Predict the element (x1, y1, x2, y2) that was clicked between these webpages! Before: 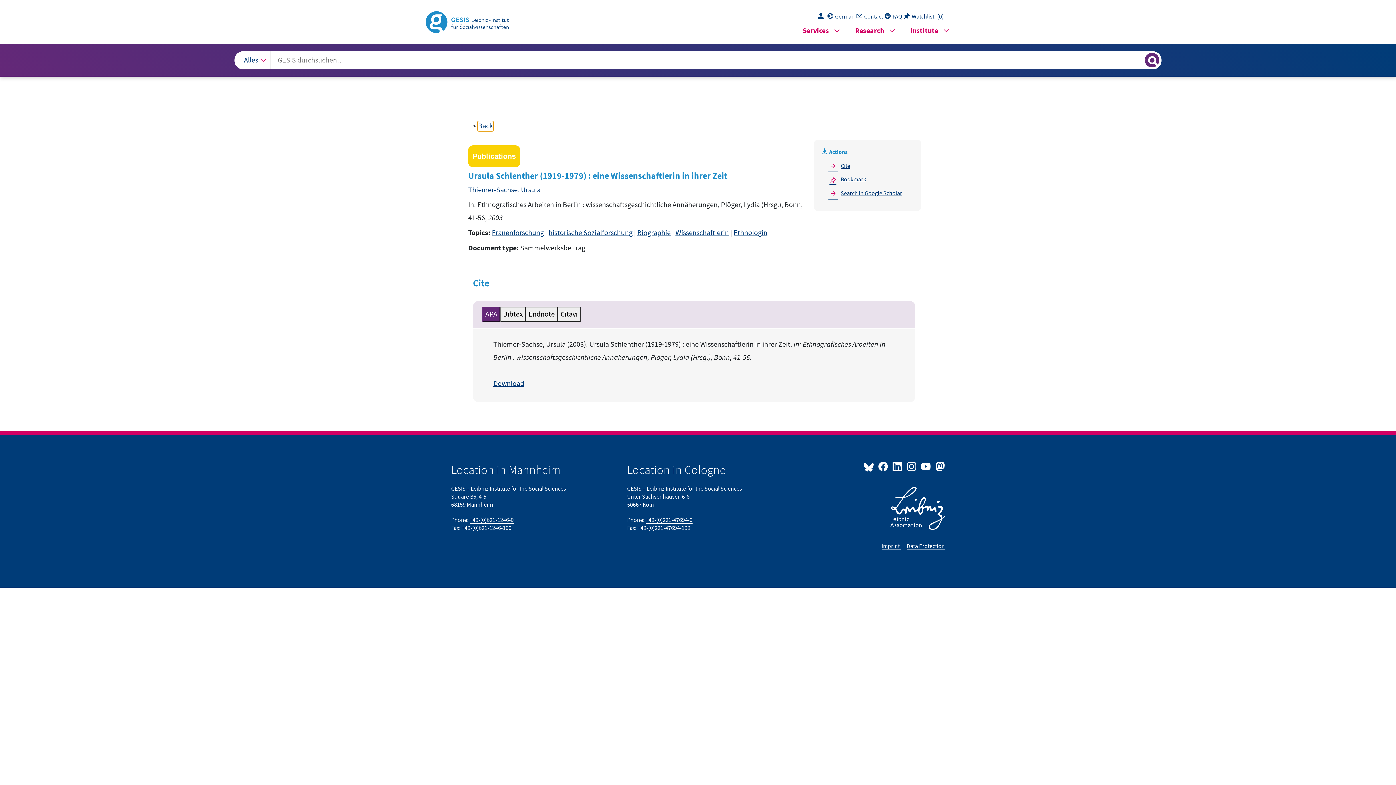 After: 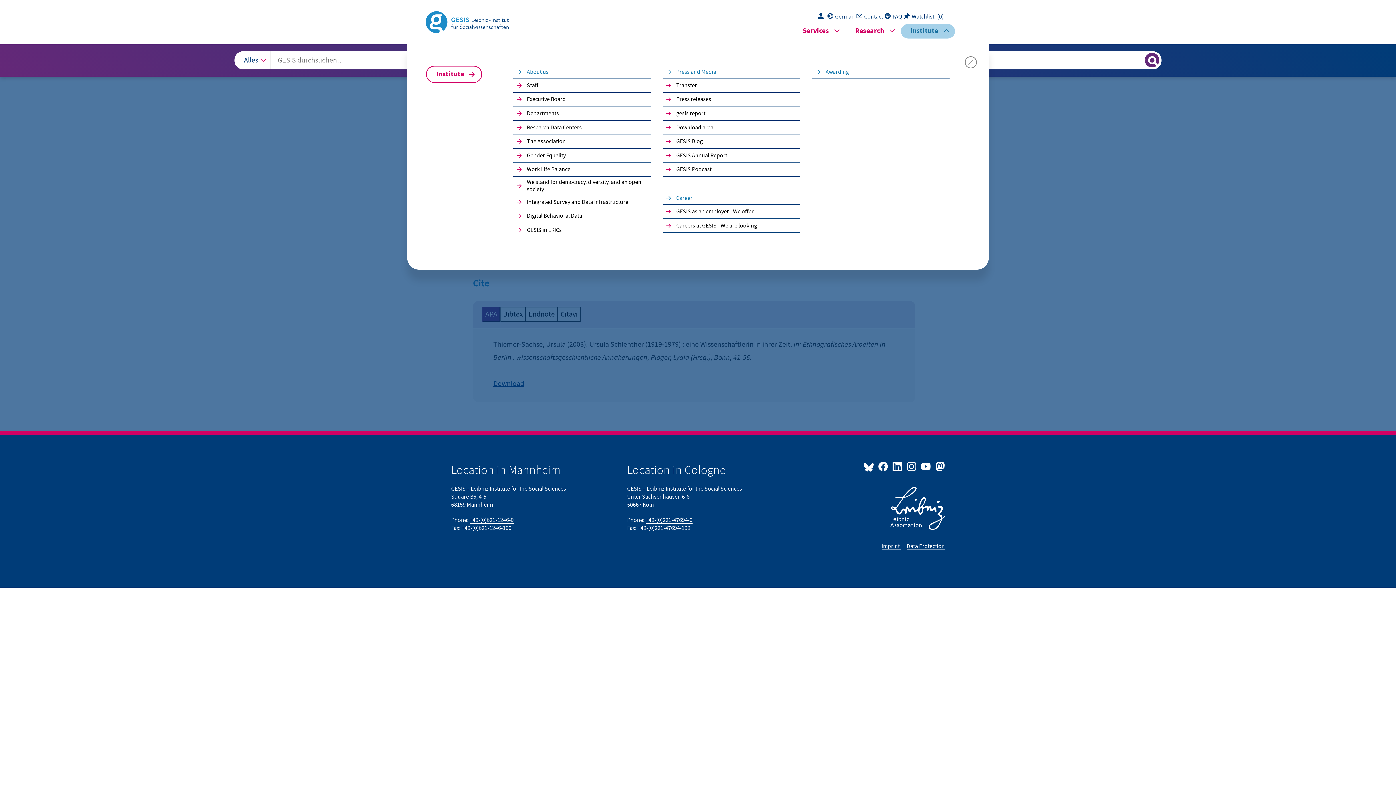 Action: bbox: (901, 24, 955, 38) label: Institute